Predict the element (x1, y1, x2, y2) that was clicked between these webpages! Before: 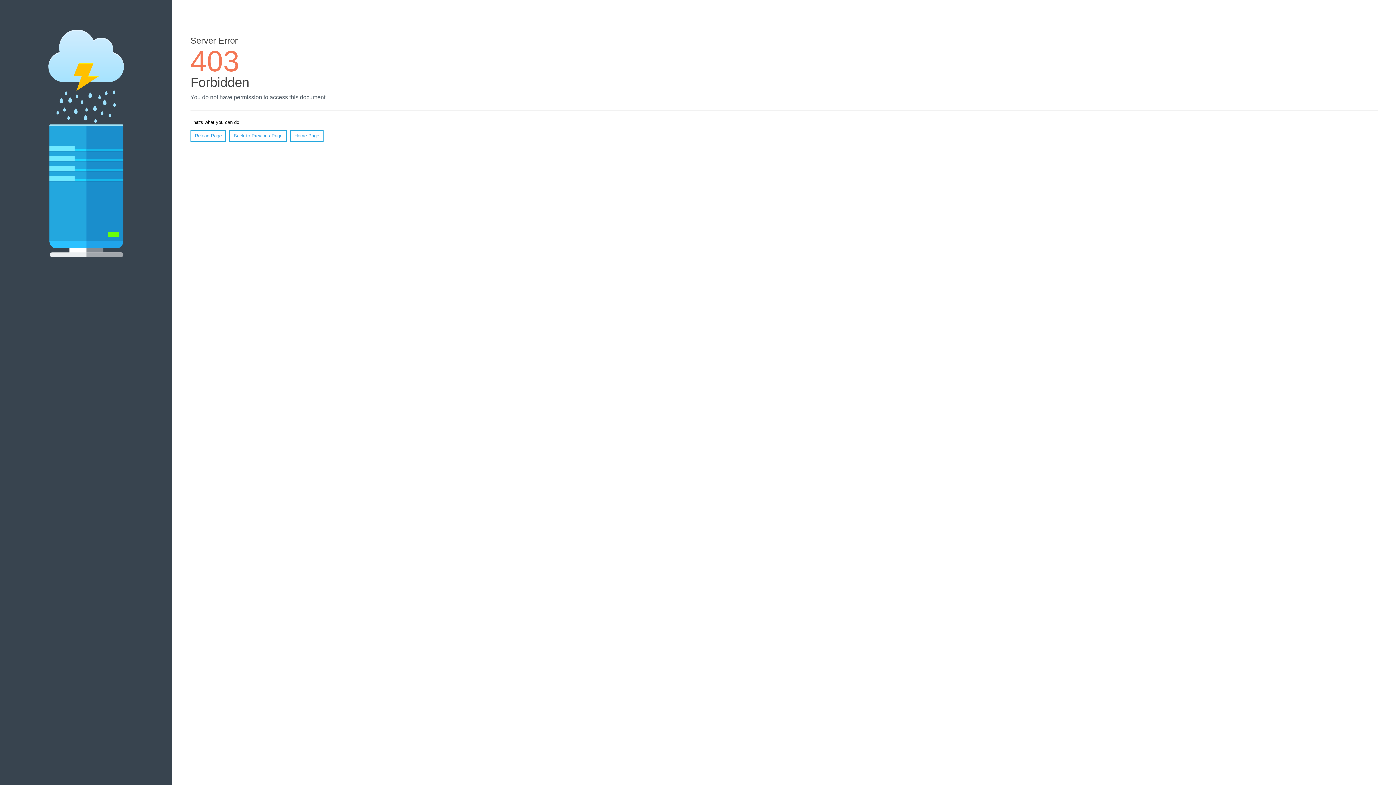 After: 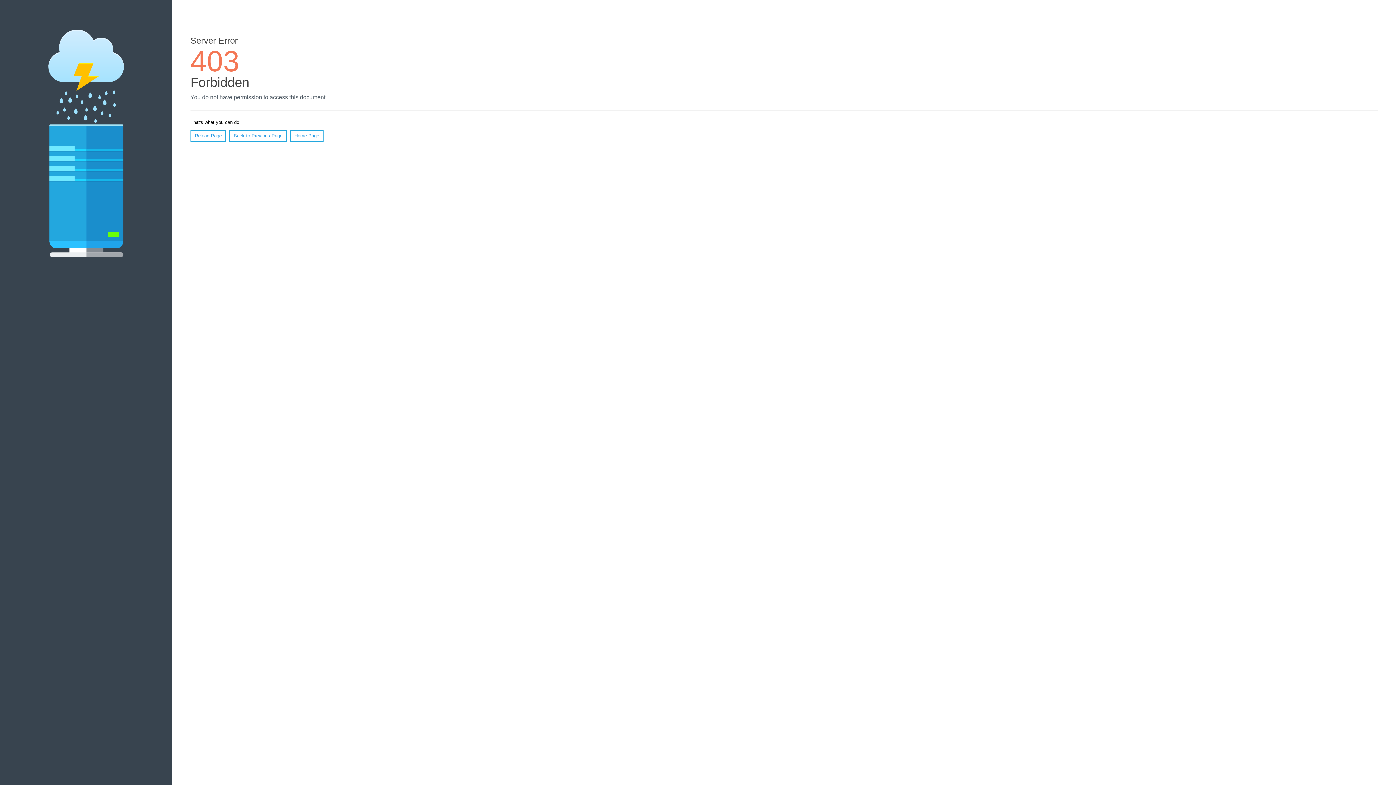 Action: bbox: (190, 130, 226, 141) label: Reload Page